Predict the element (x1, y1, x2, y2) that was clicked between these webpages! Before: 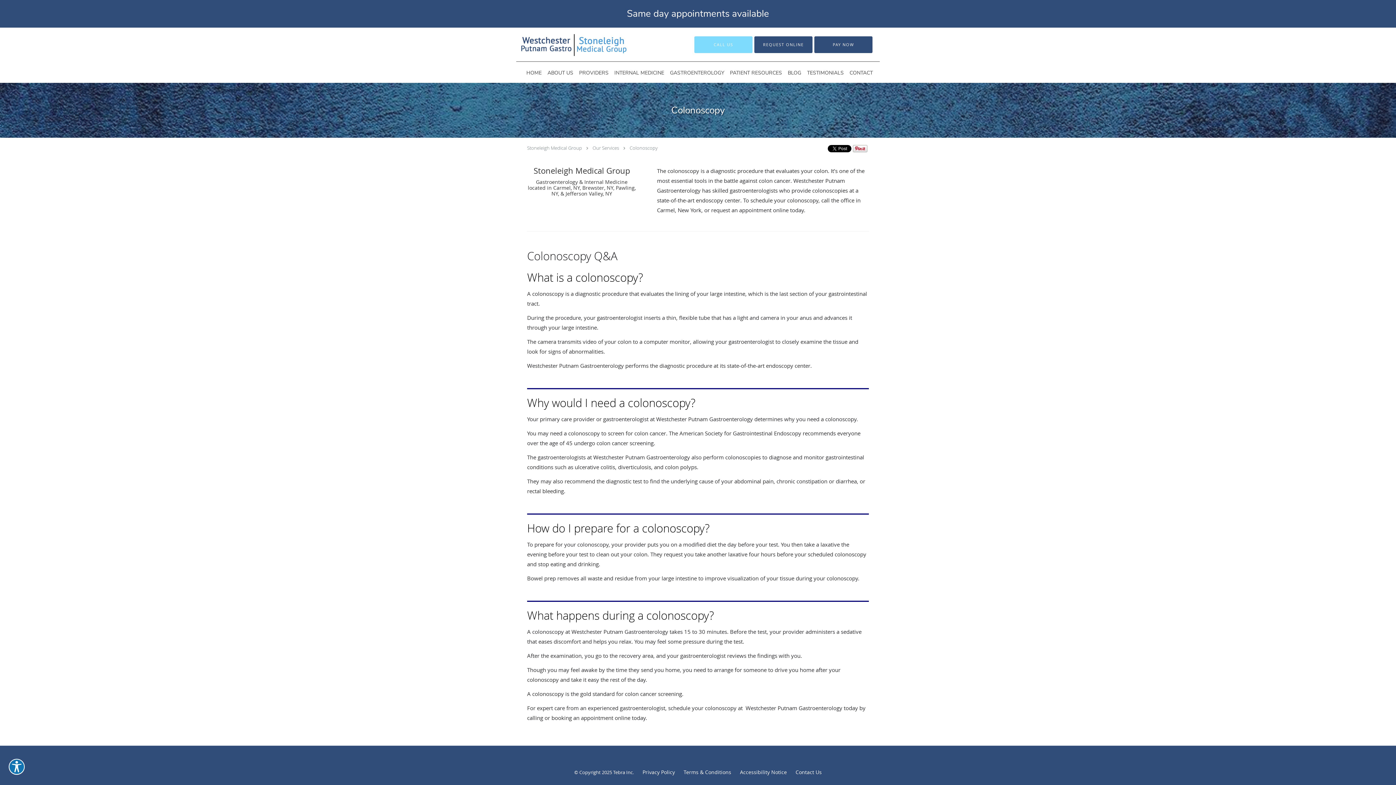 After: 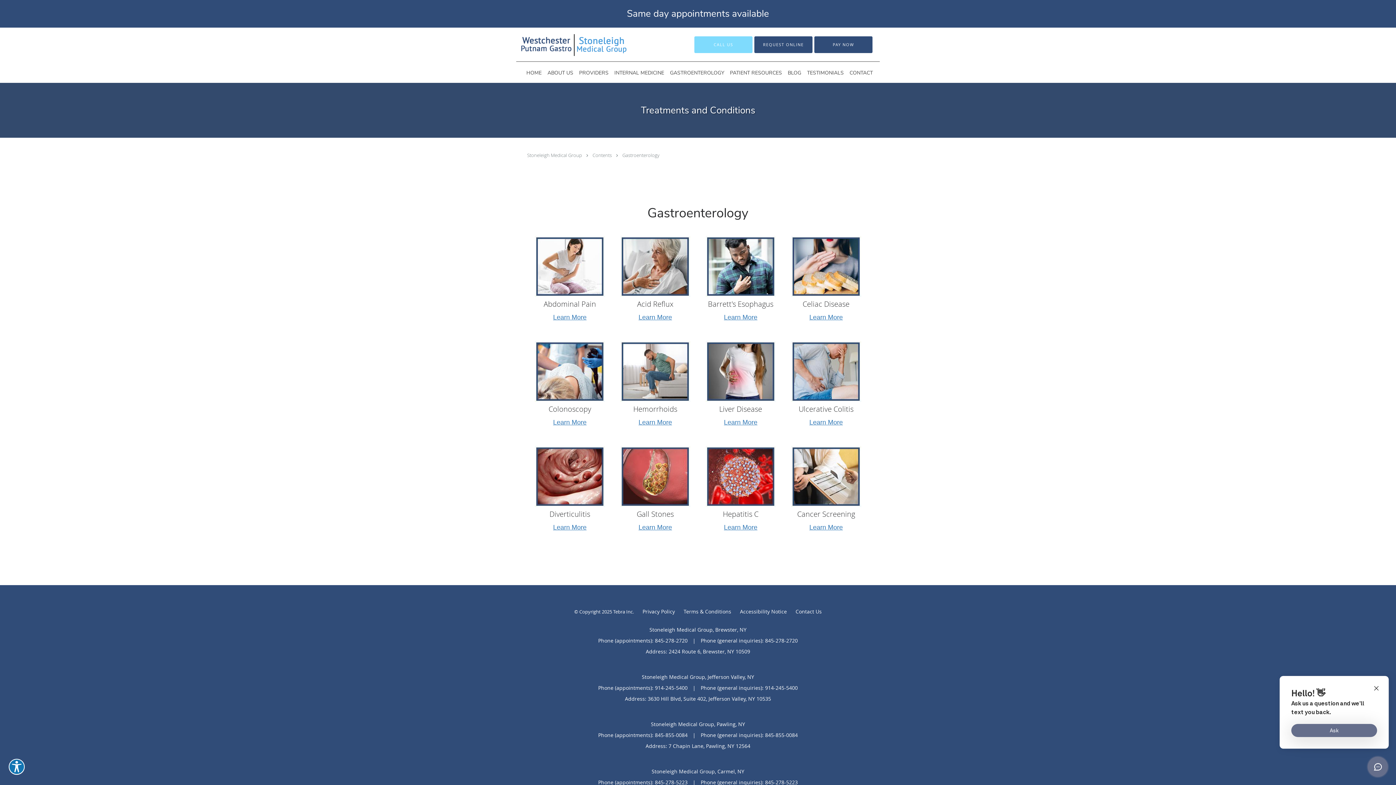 Action: bbox: (667, 61, 727, 82) label: GASTROENTEROLOGY